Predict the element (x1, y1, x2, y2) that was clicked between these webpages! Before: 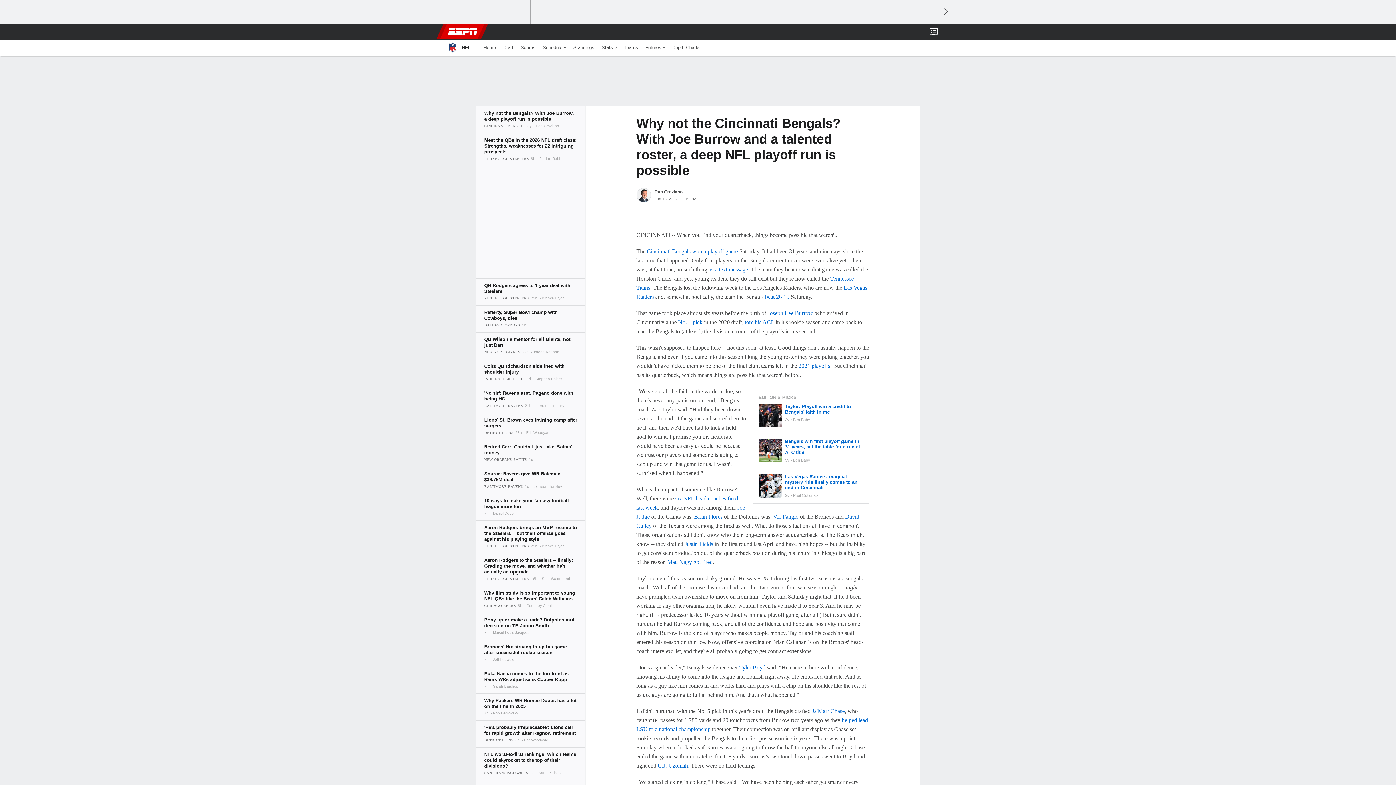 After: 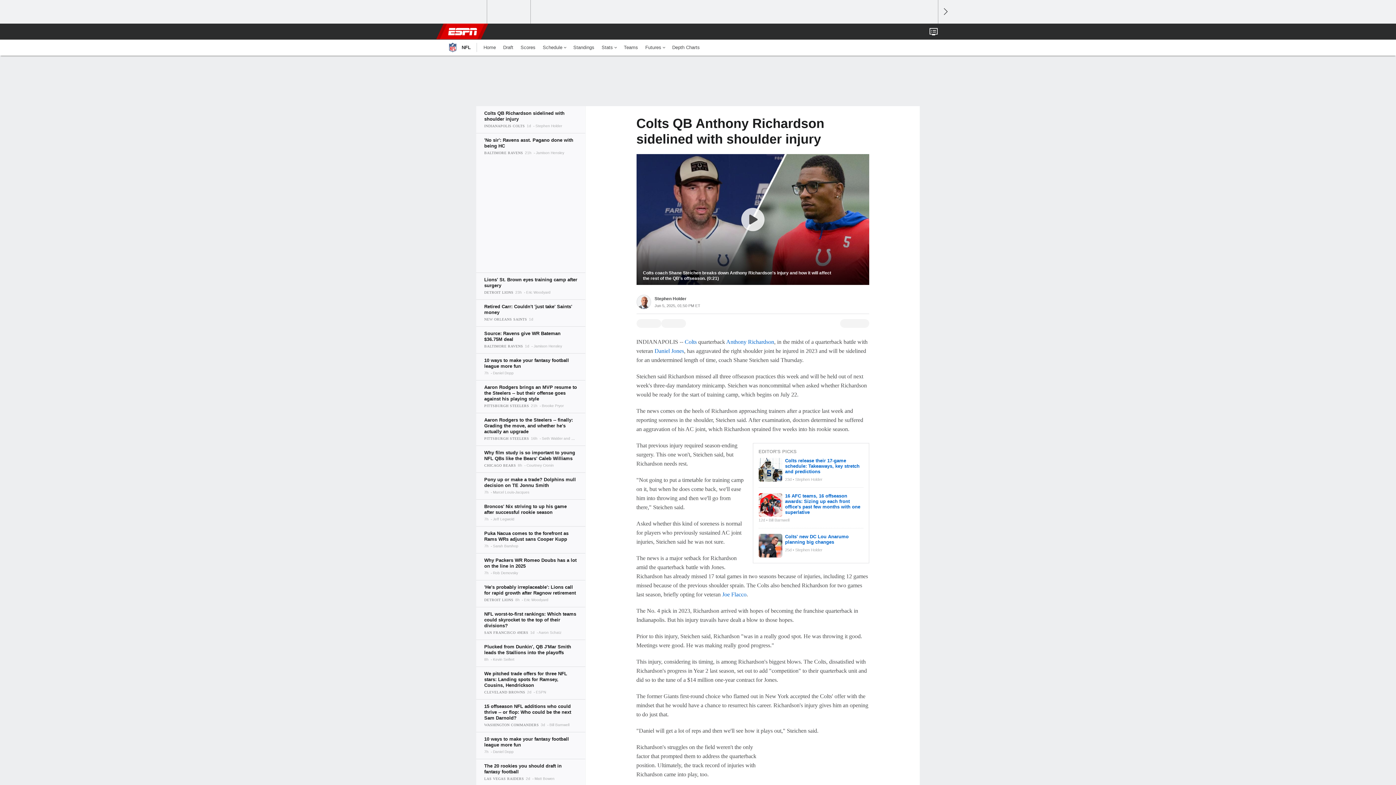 Action: bbox: (476, 359, 585, 386)